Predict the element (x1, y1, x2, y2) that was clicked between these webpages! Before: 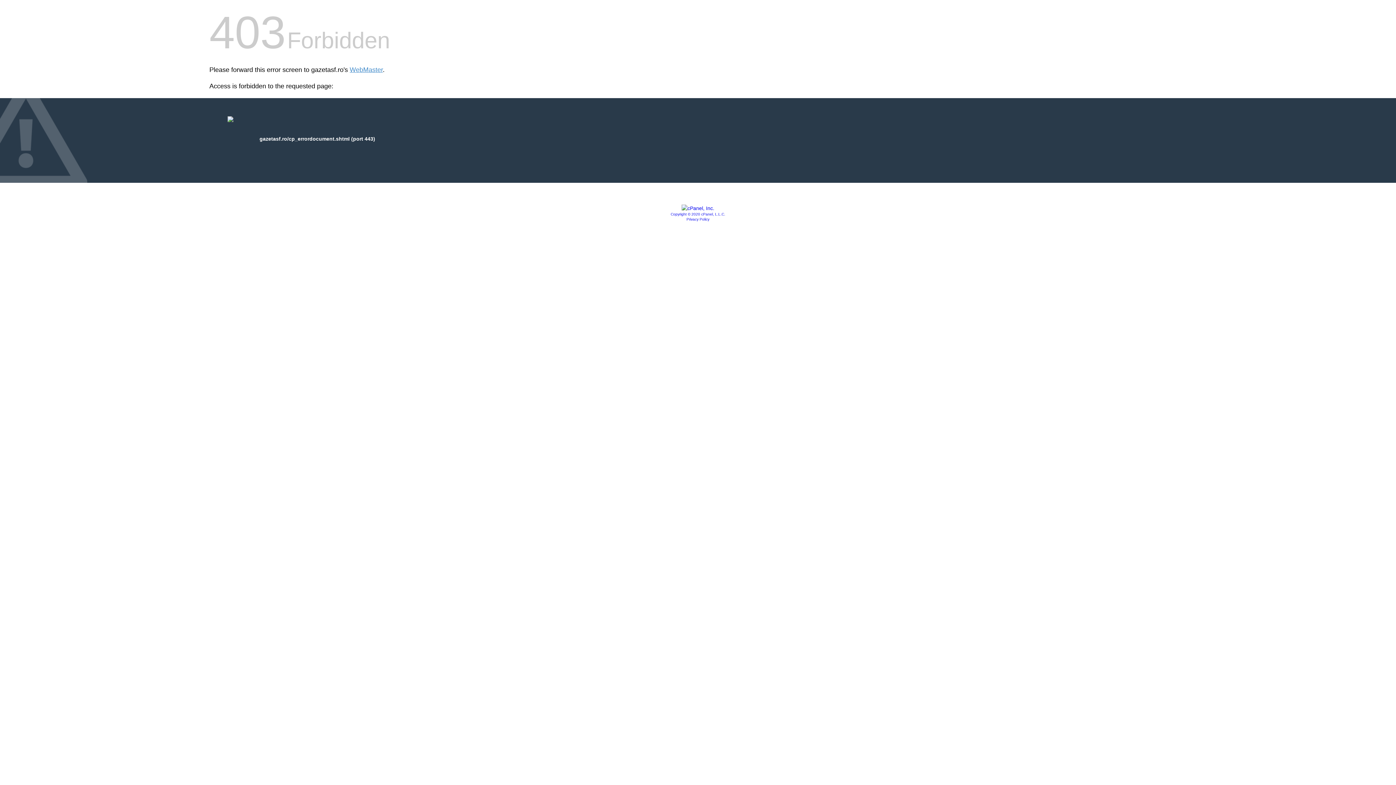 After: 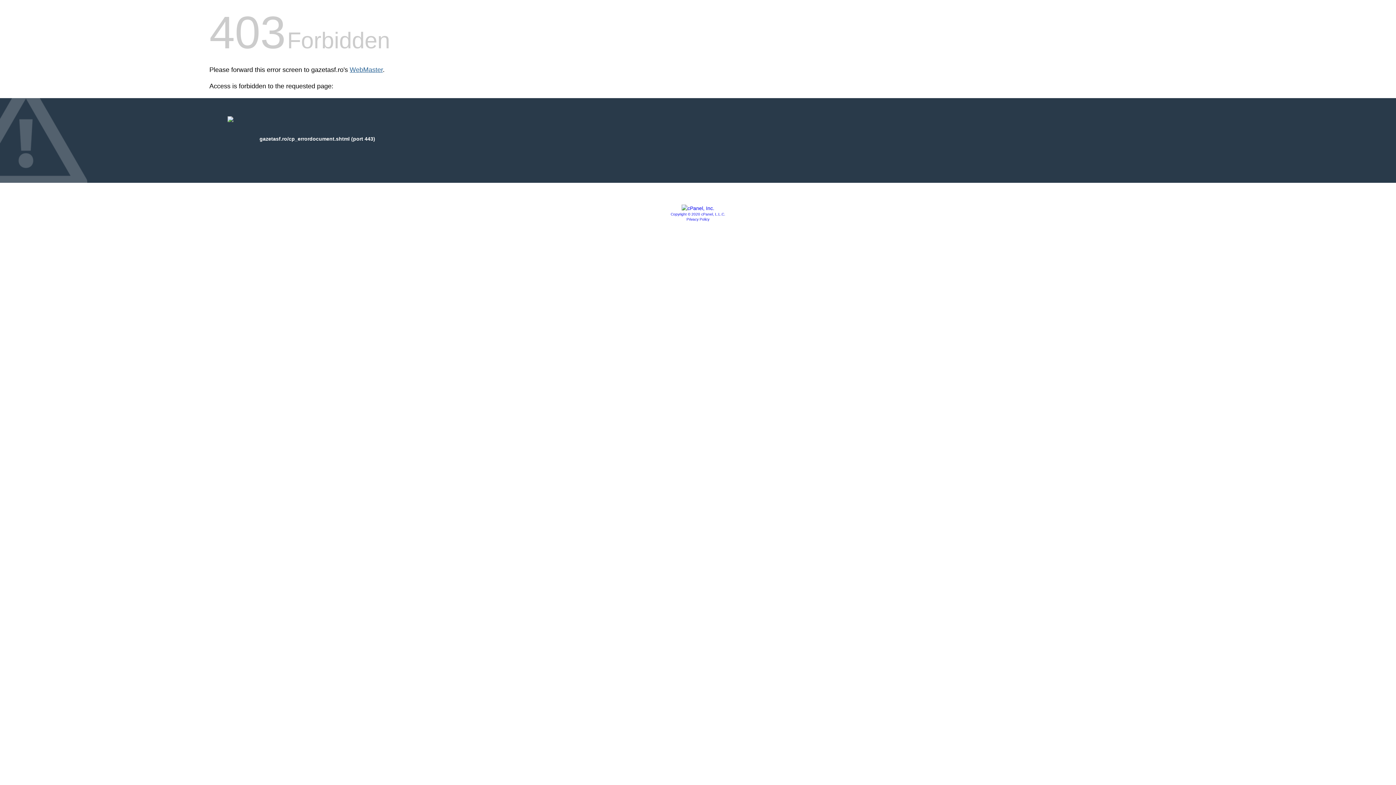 Action: bbox: (349, 66, 382, 73) label: WebMaster